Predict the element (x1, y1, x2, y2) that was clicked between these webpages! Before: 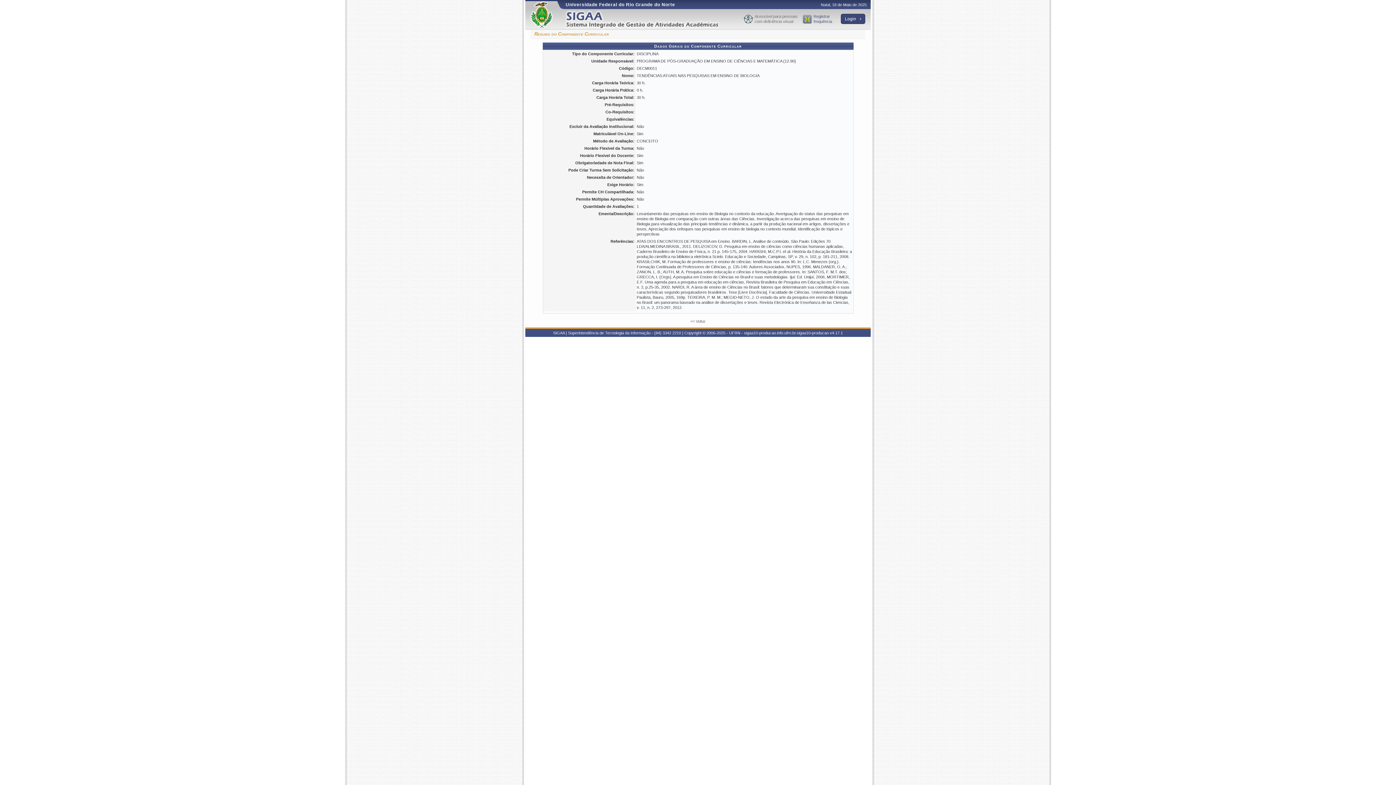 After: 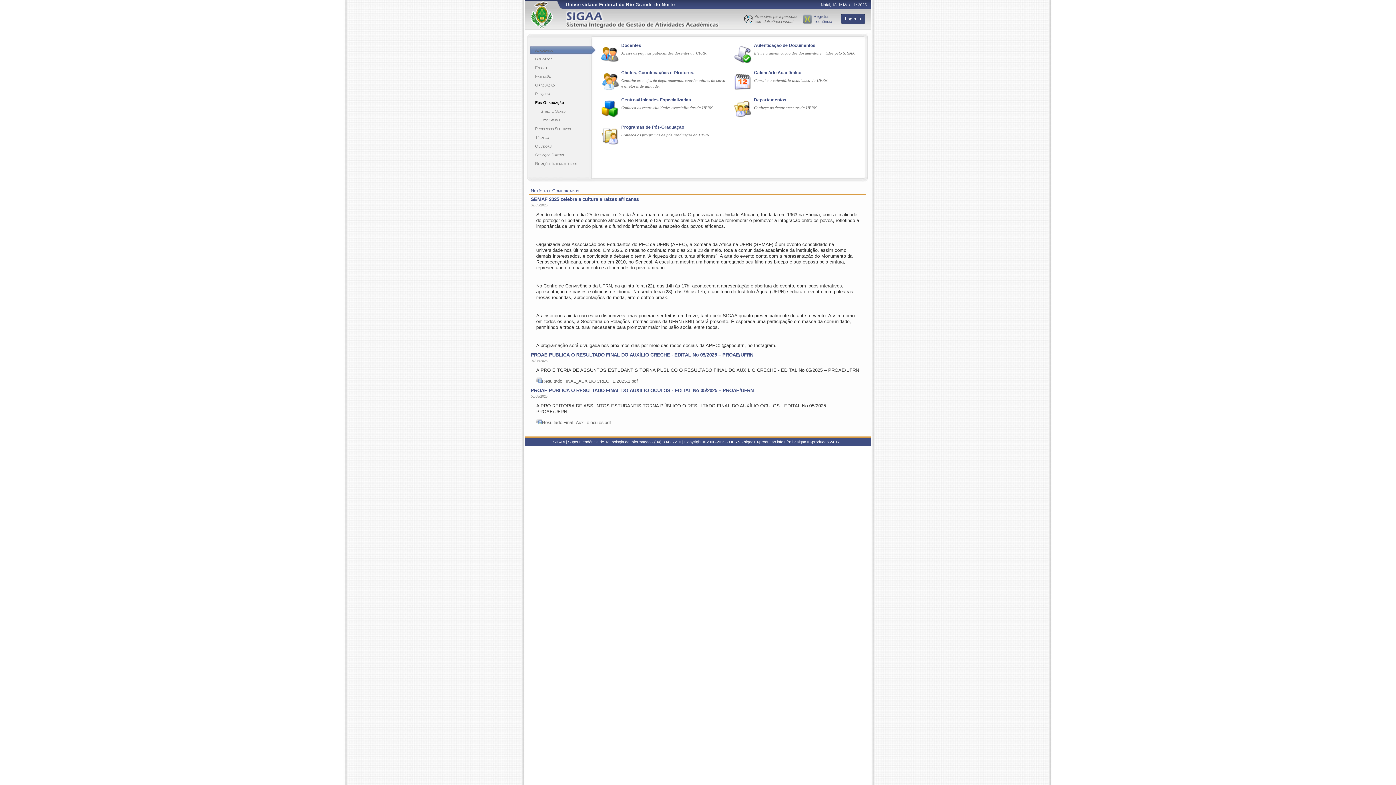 Action: bbox: (530, 25, 552, 29)